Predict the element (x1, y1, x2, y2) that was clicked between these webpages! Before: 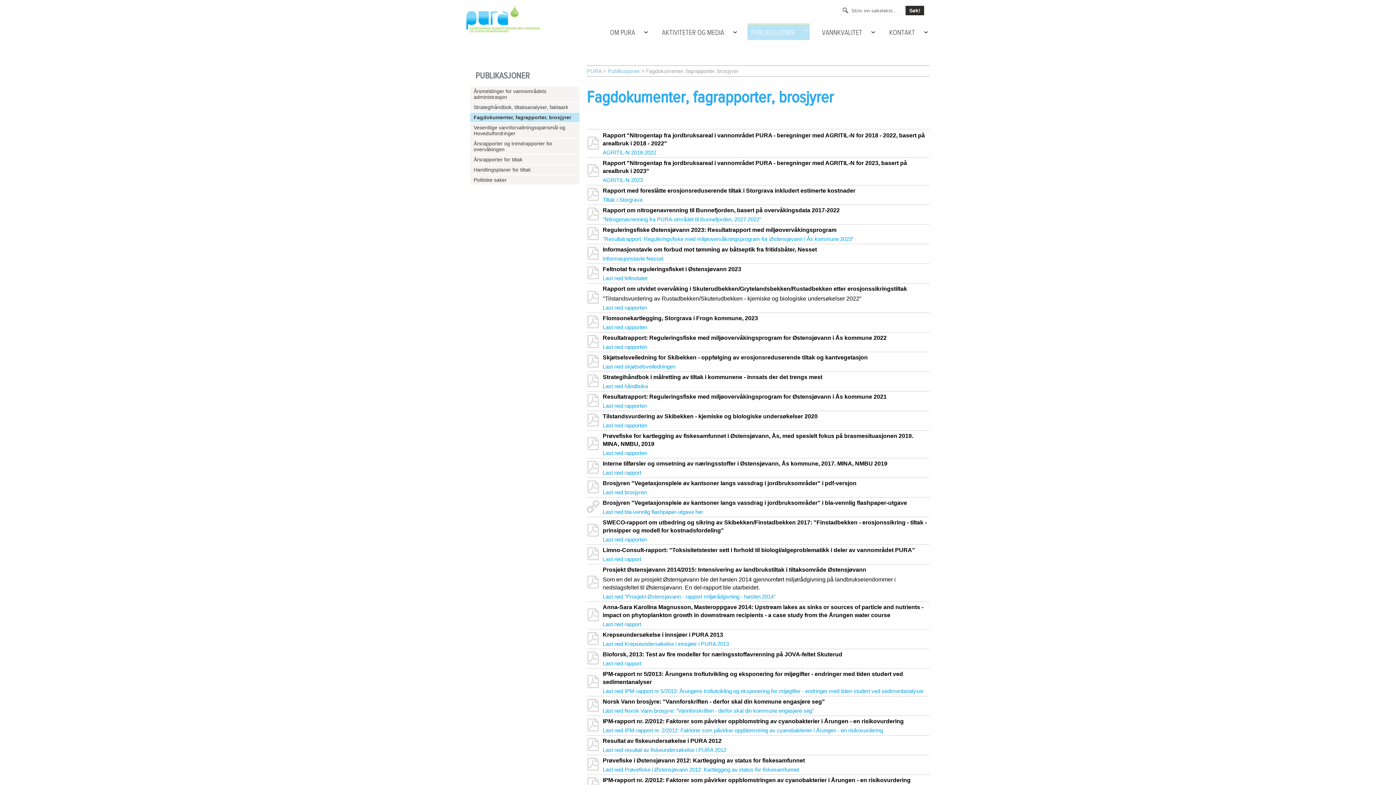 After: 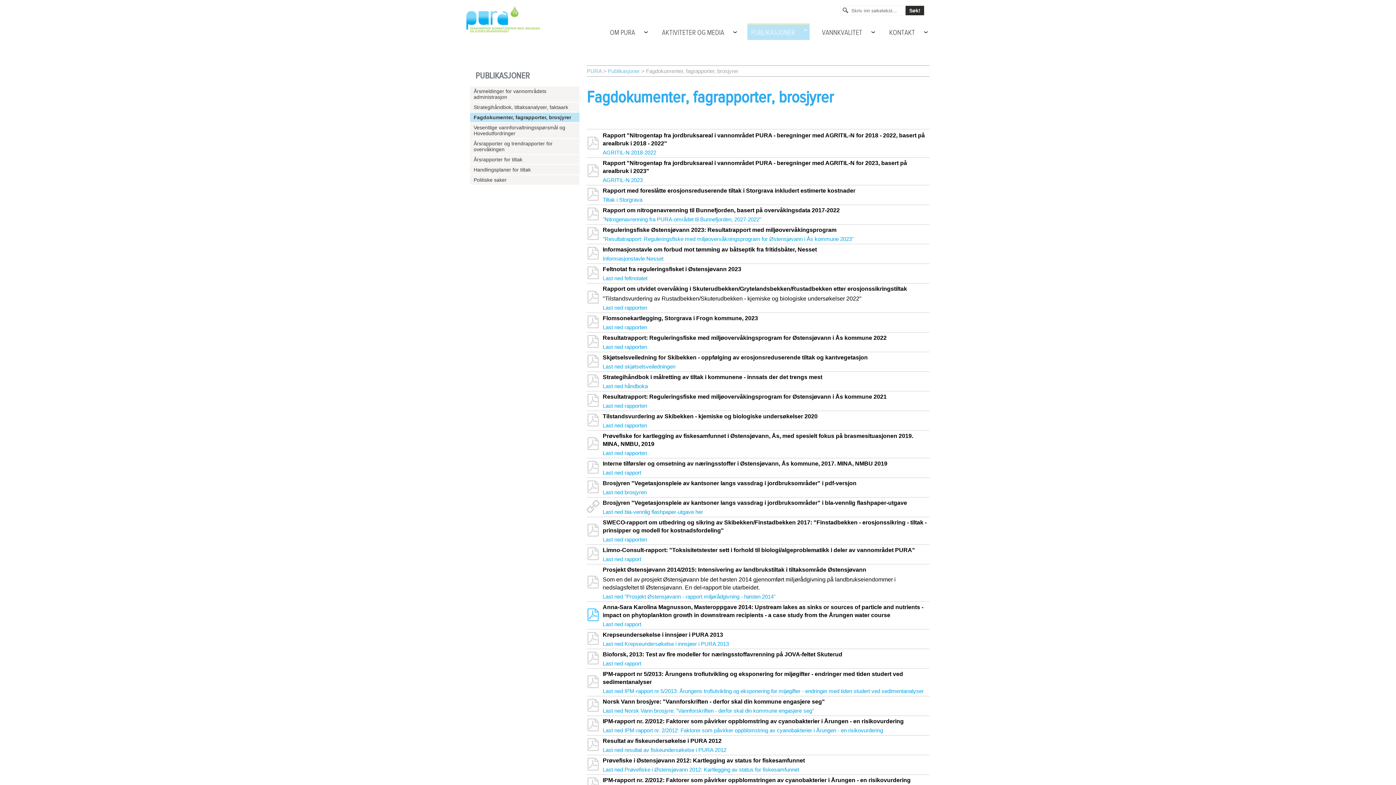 Action: bbox: (586, 608, 599, 621) label: p